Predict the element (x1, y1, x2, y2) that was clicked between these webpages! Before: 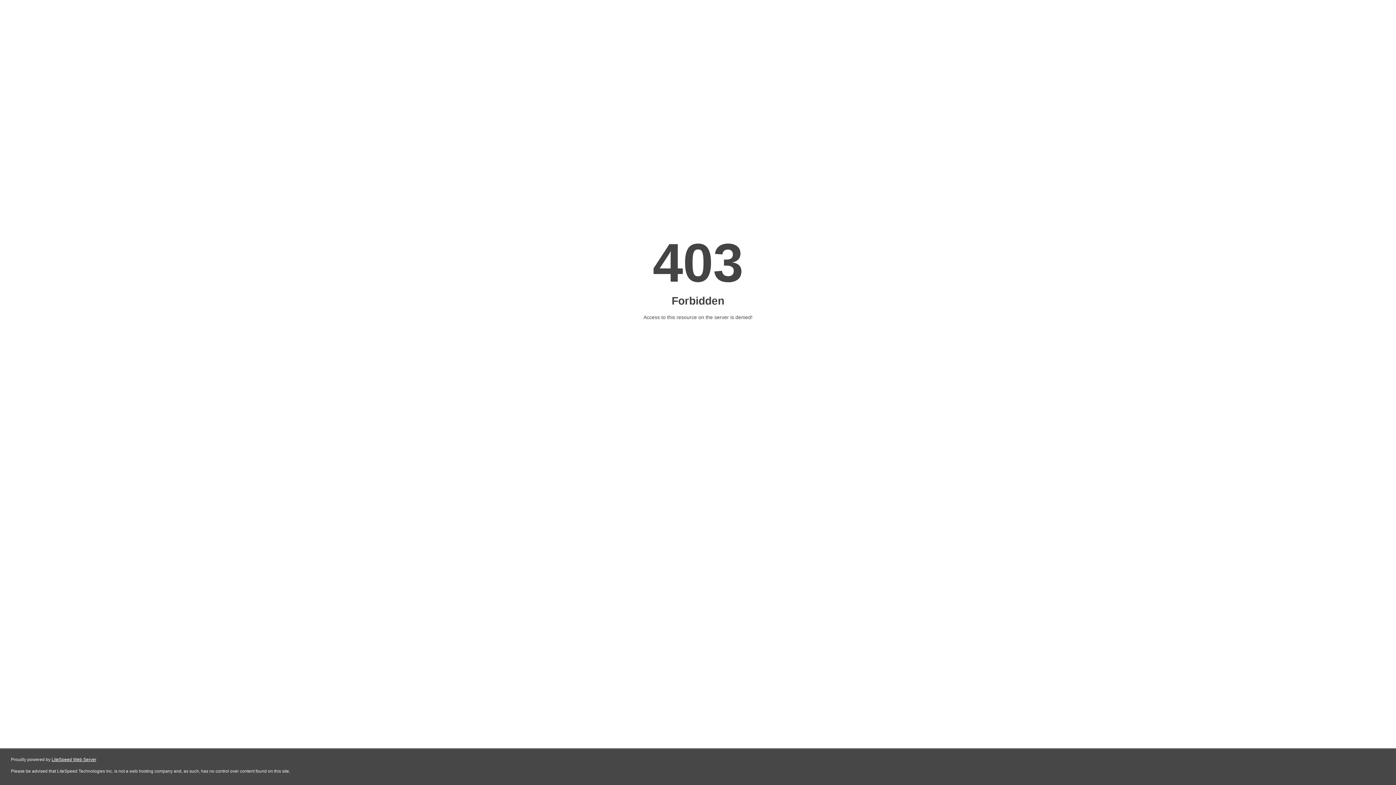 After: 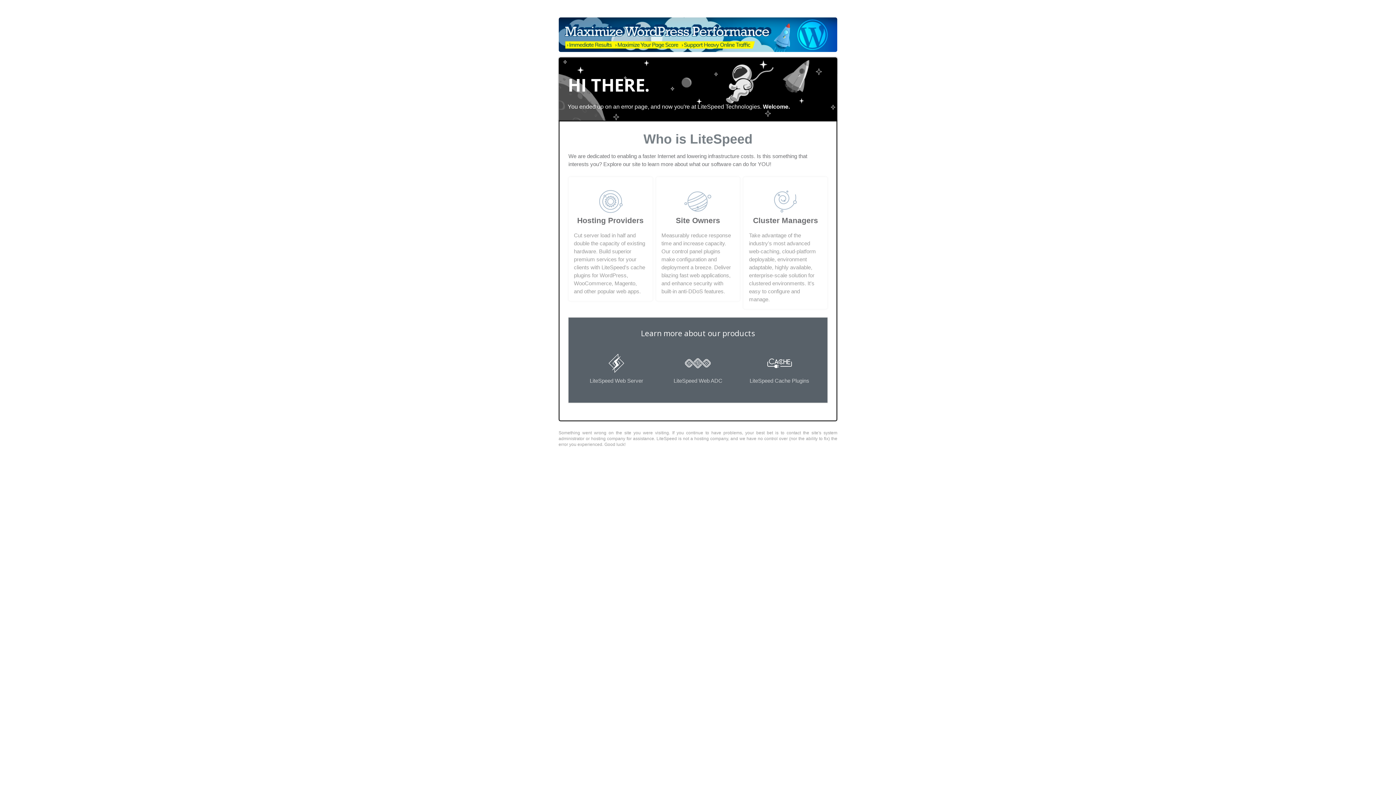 Action: label: LiteSpeed Web Server bbox: (51, 757, 96, 762)